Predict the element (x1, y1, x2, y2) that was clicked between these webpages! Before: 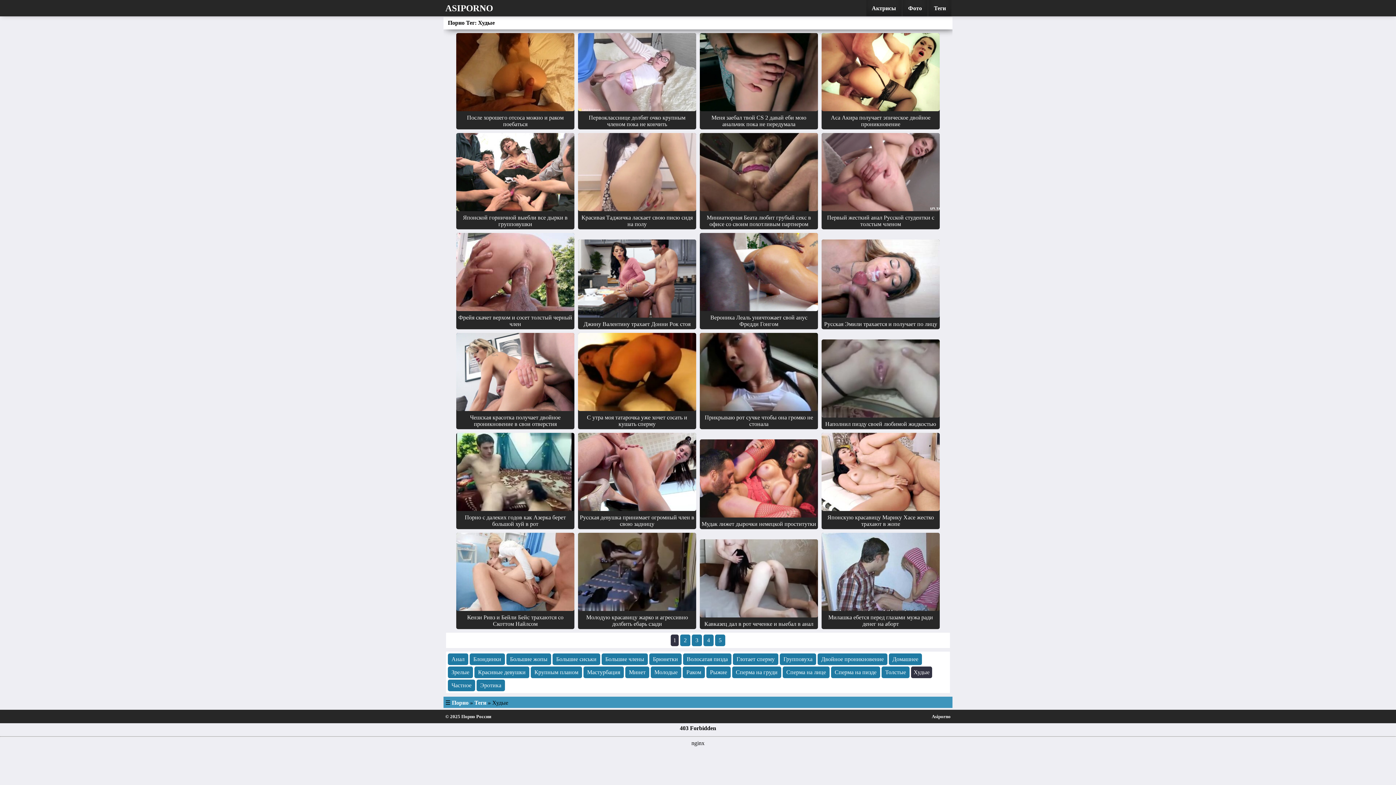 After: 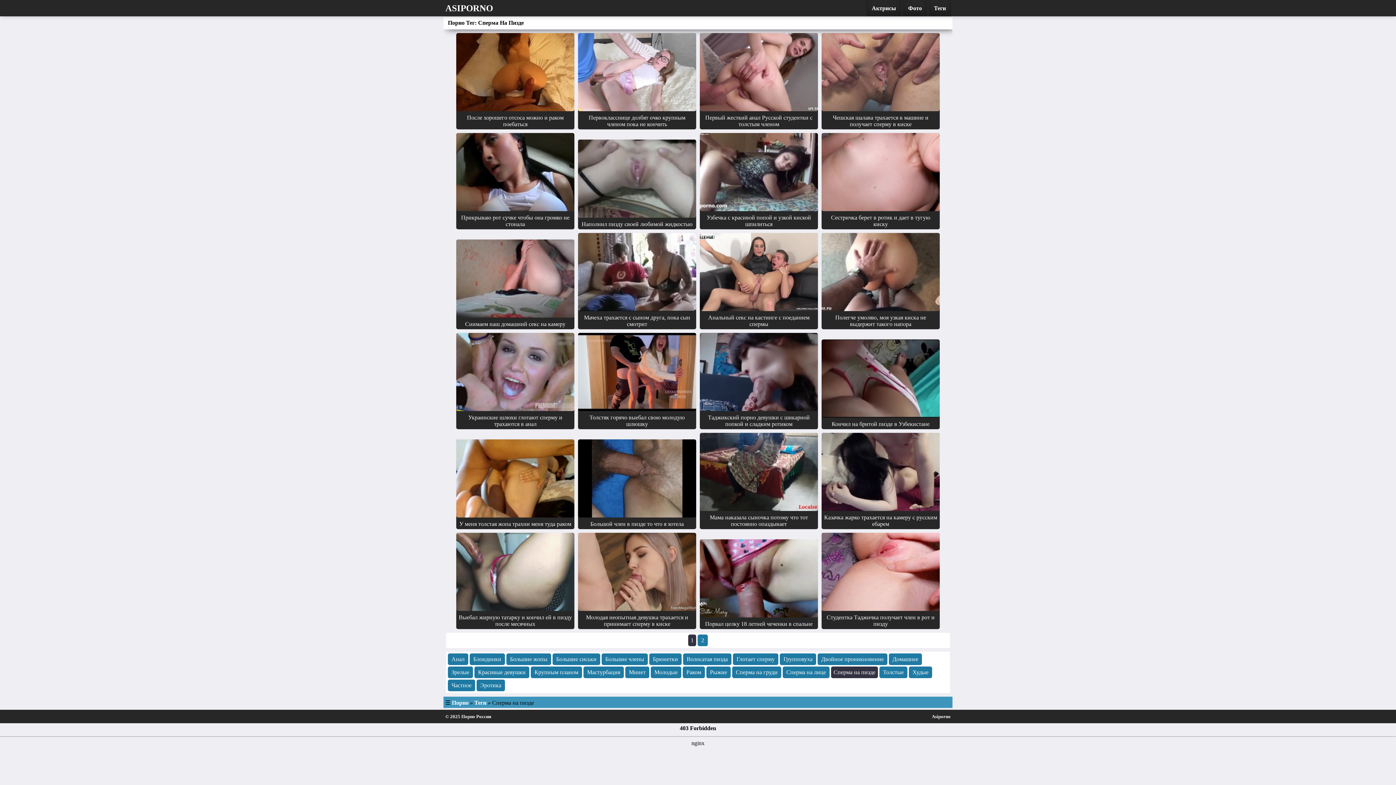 Action: label: Сперма на пизде bbox: (831, 666, 880, 678)